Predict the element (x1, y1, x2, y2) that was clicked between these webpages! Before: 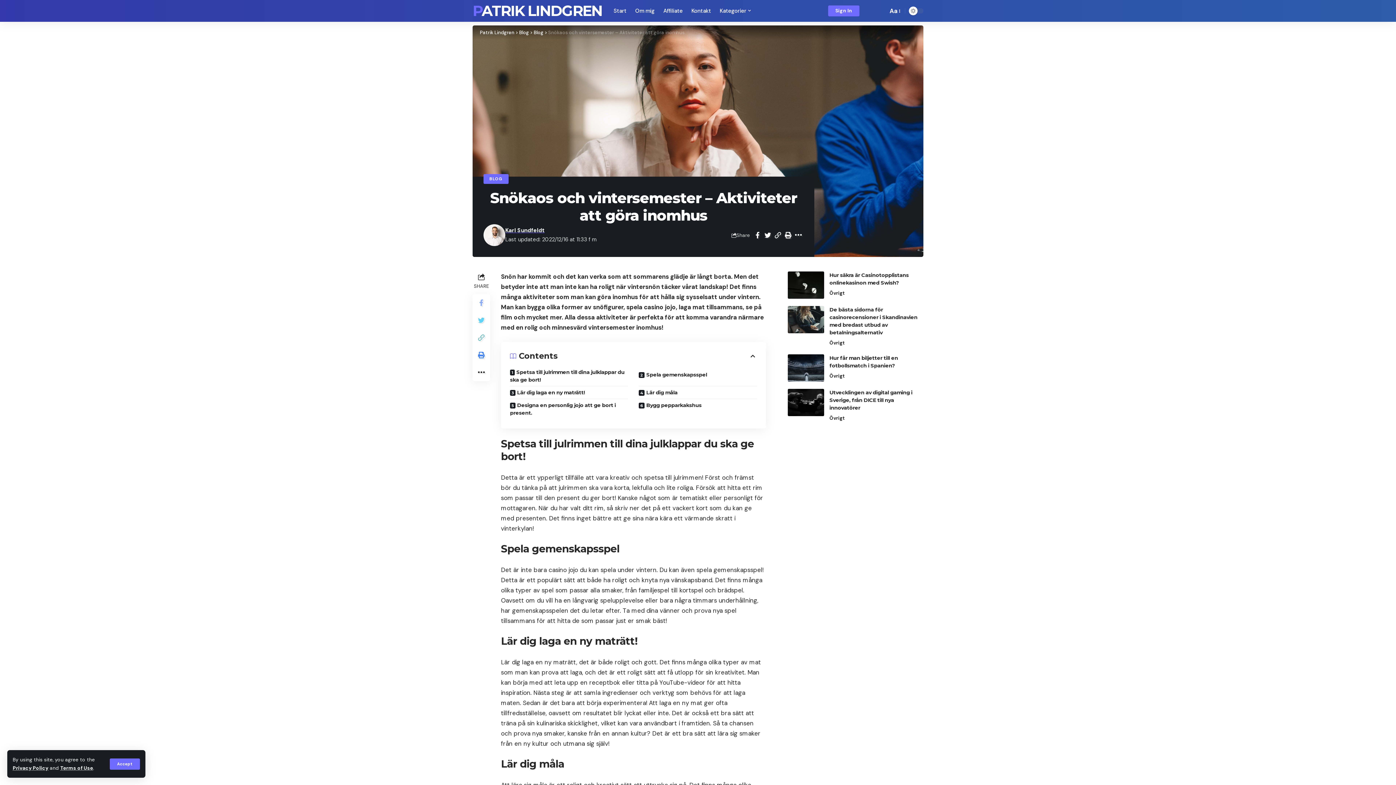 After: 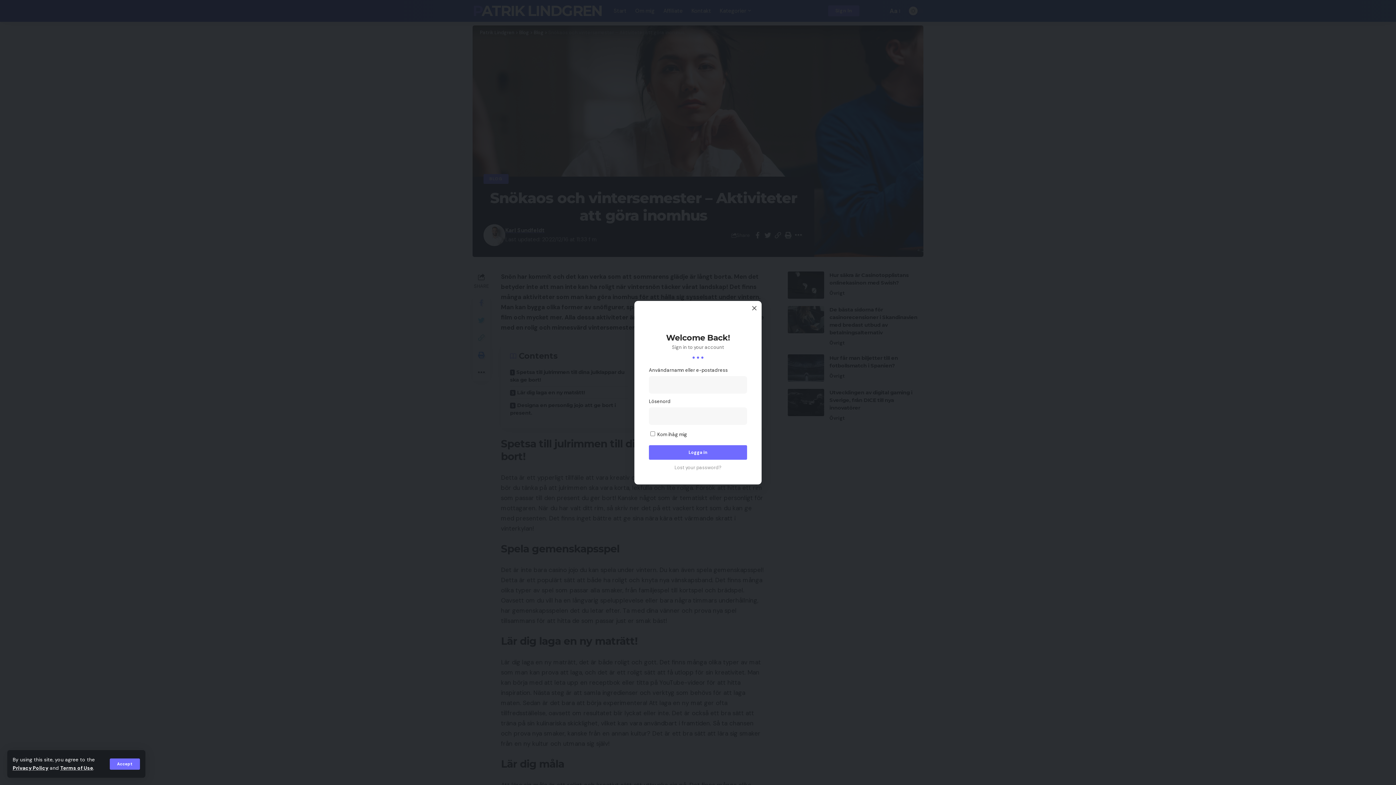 Action: bbox: (828, 5, 859, 16) label: sign in